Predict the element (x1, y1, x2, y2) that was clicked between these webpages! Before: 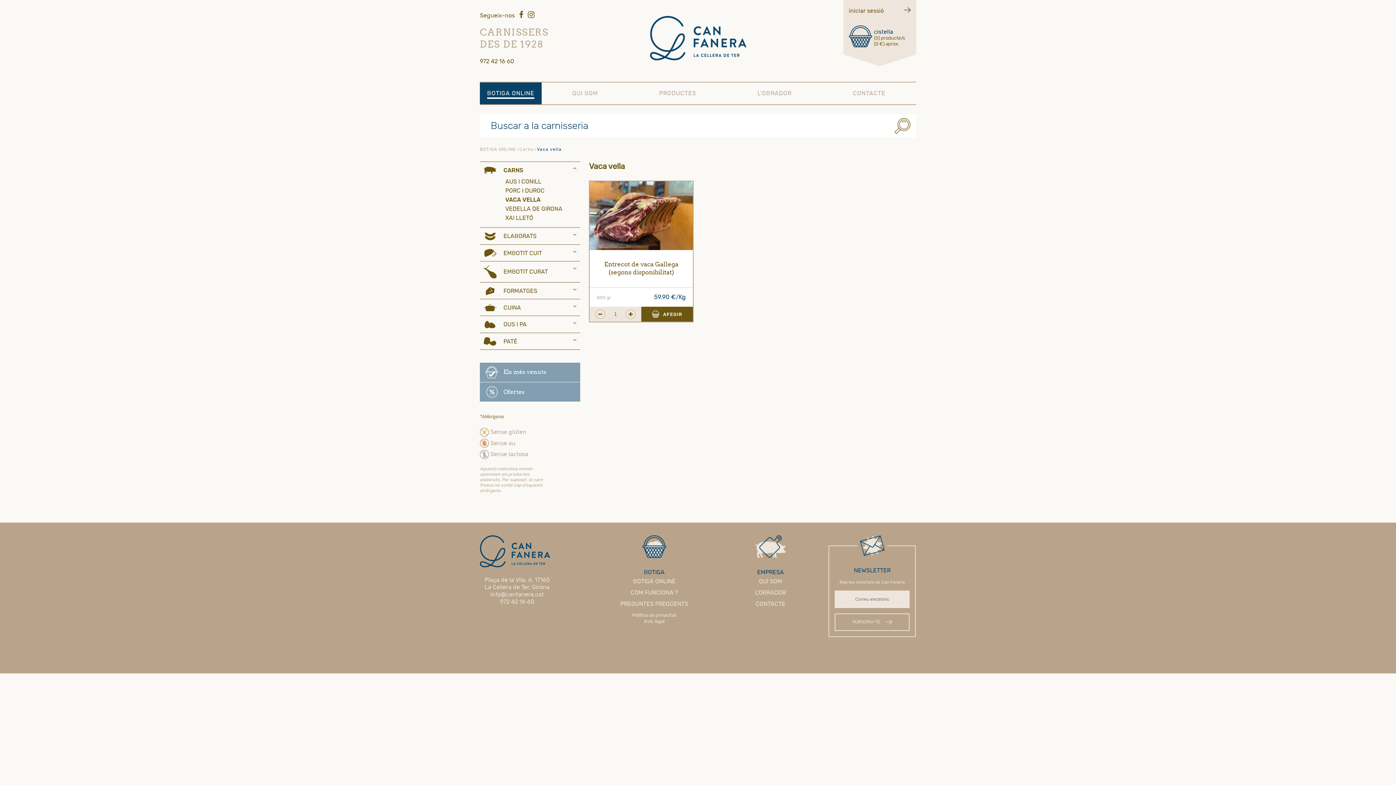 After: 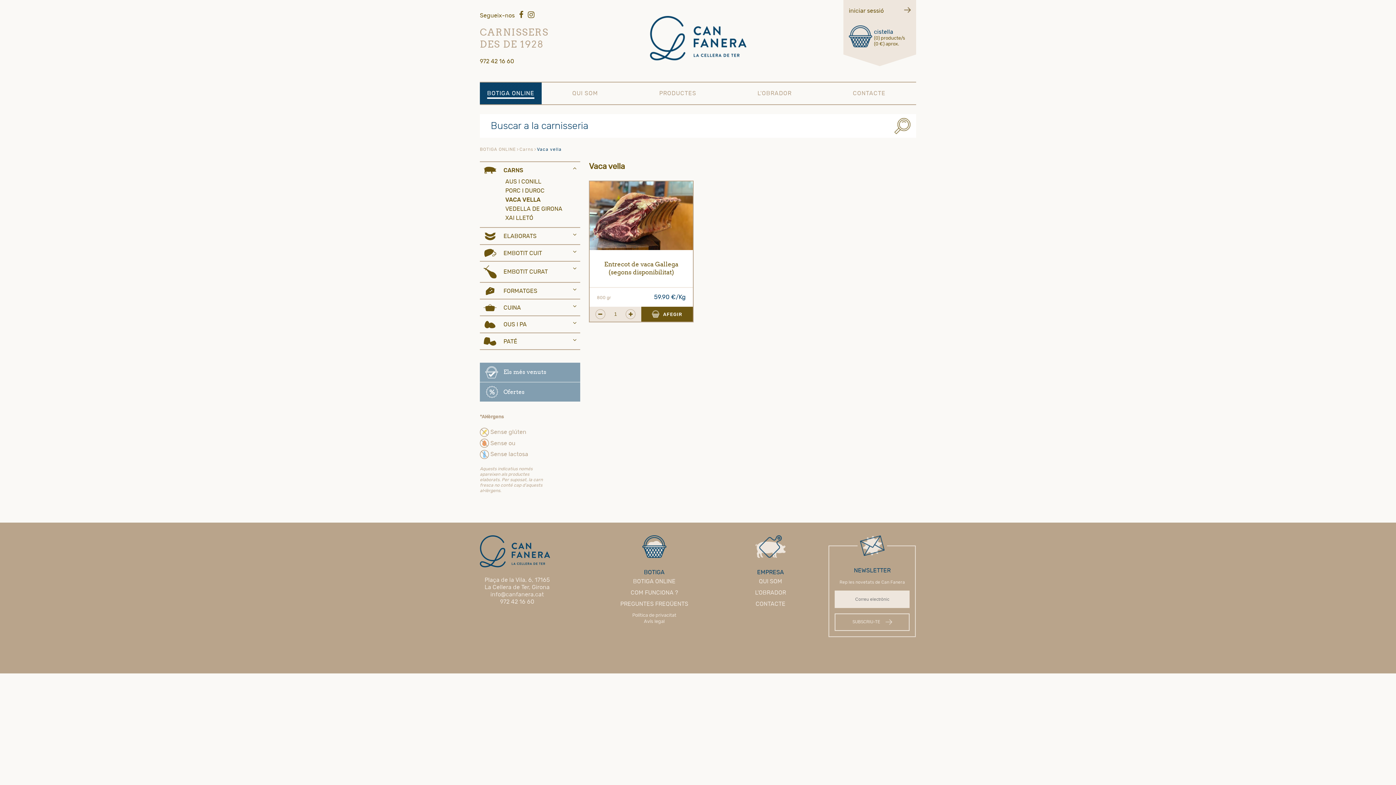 Action: bbox: (480, 57, 514, 65) label: 972 42 16 60